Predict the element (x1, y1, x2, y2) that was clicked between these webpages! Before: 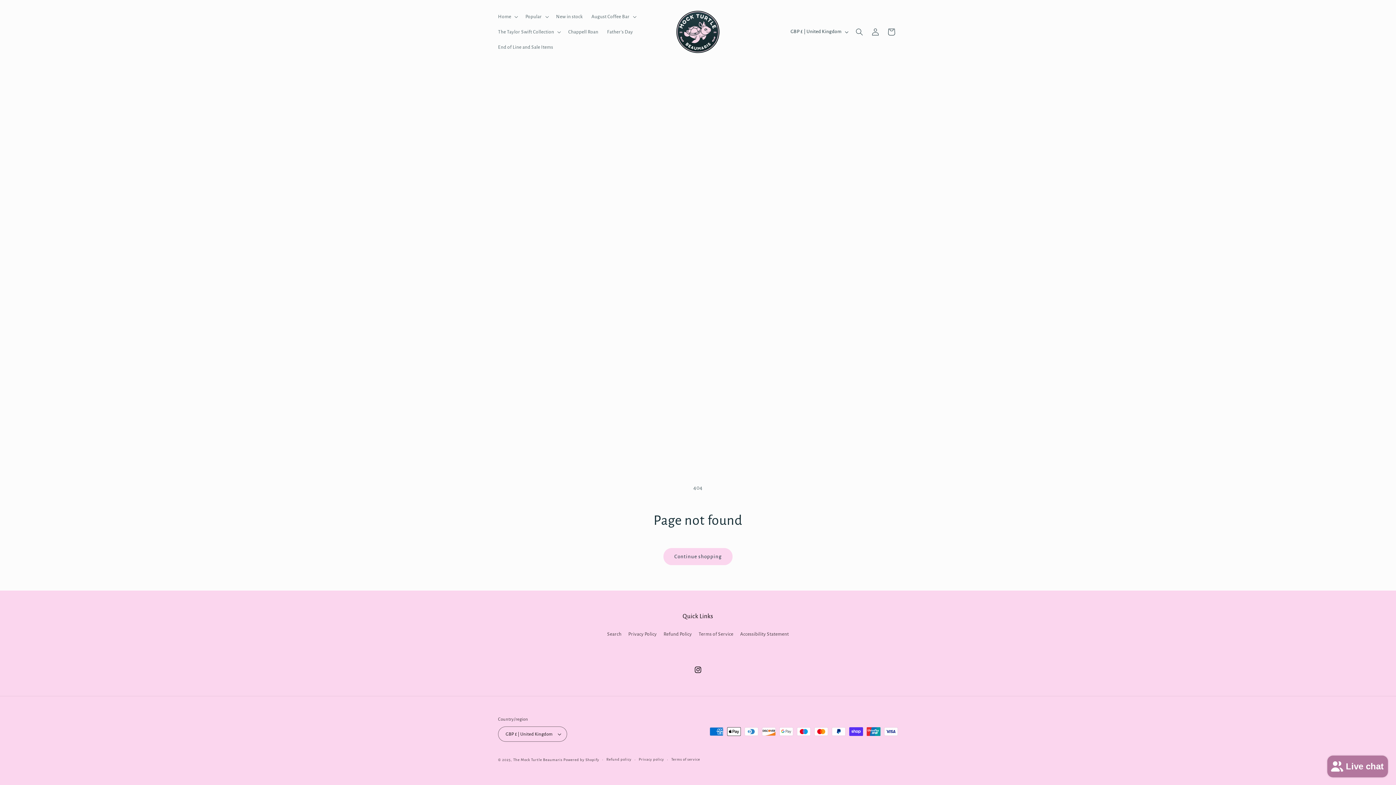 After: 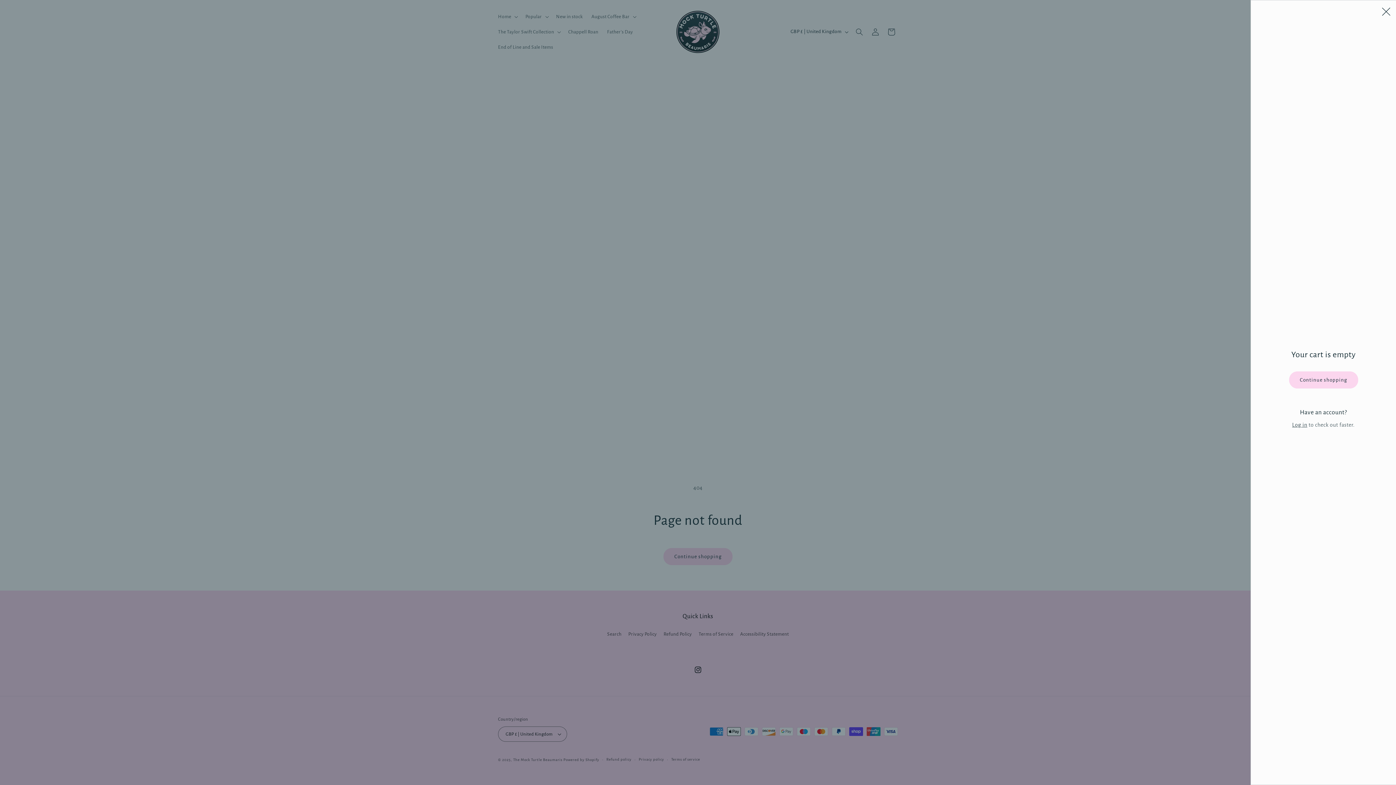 Action: bbox: (883, 23, 899, 39) label: Cart